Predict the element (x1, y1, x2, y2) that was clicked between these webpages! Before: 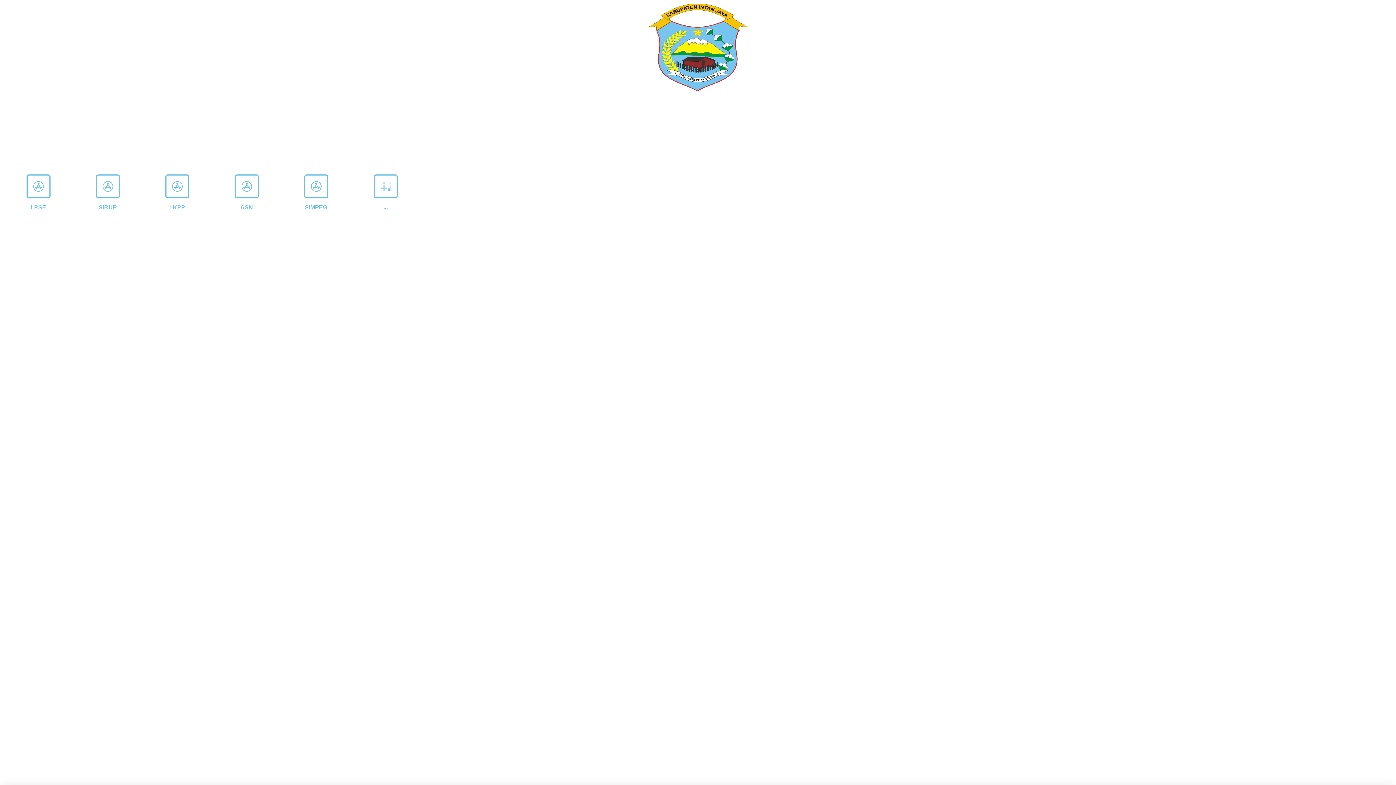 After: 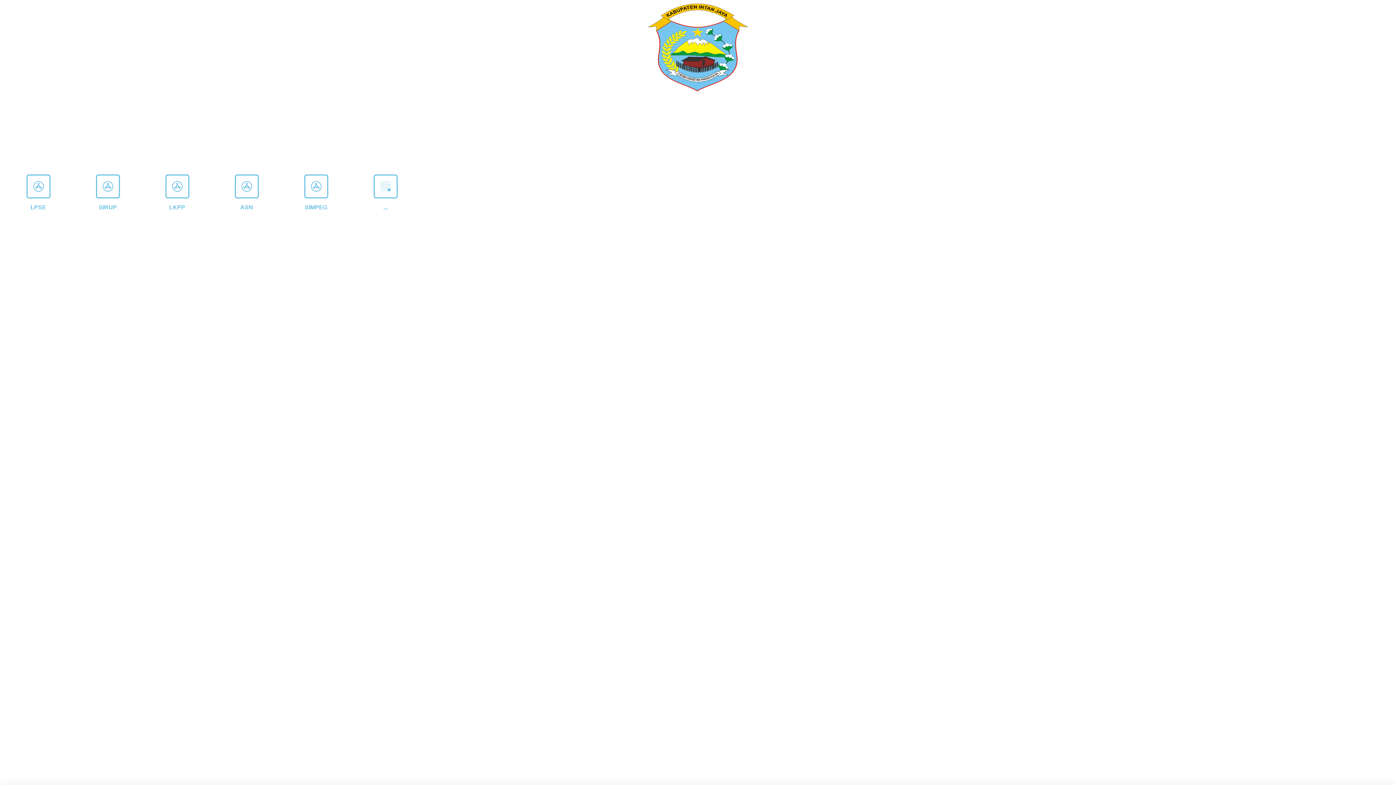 Action: bbox: (648, 3, 748, 91)